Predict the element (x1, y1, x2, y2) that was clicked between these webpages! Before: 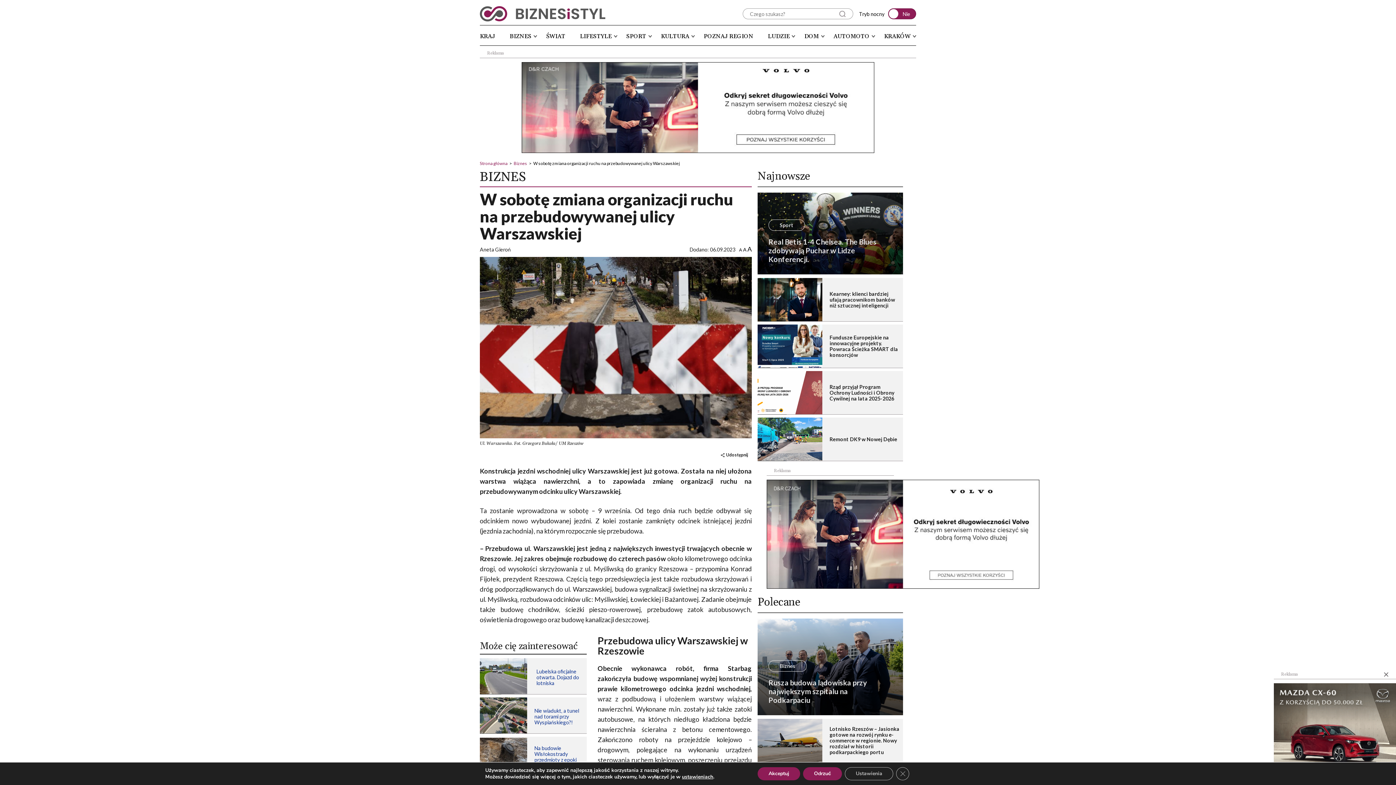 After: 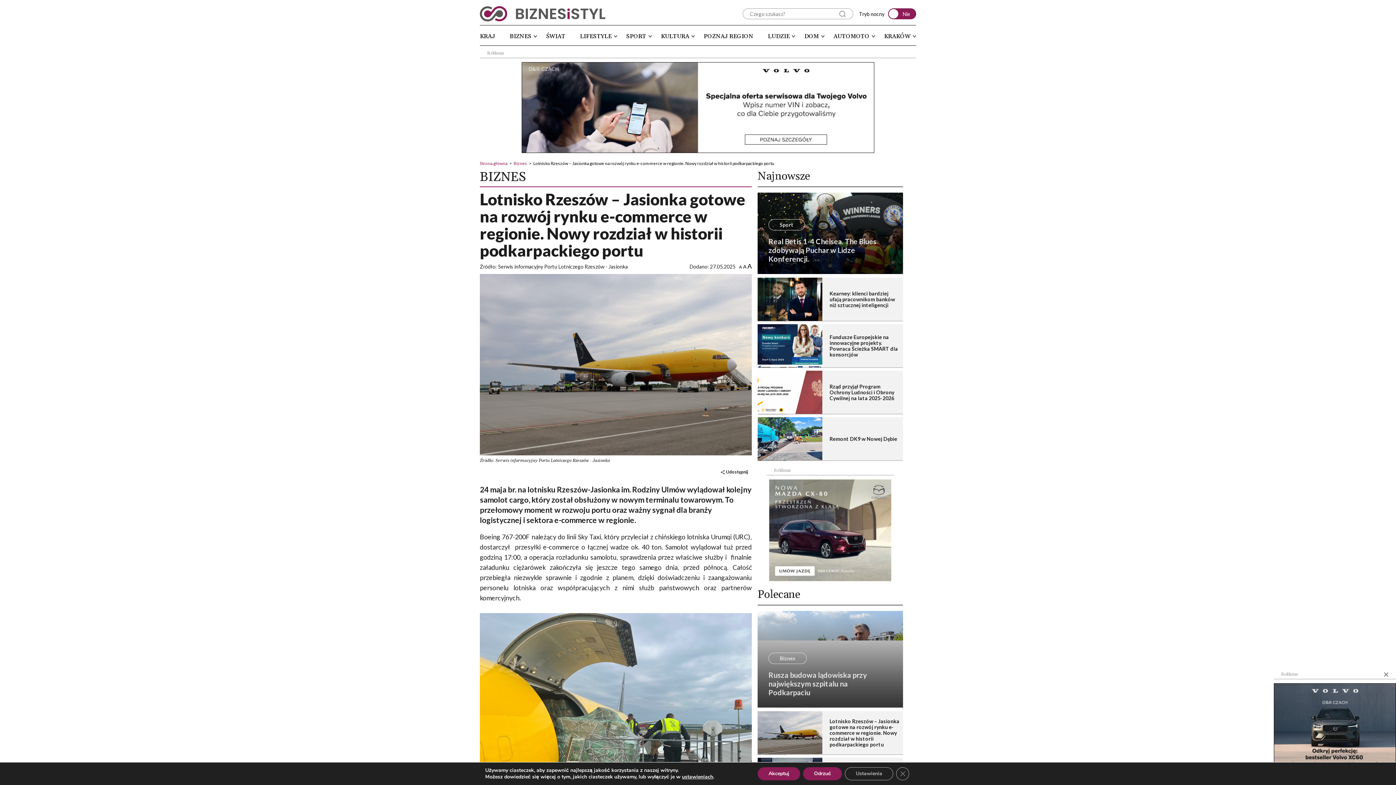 Action: bbox: (757, 719, 903, 762) label: Lotnisko Rzeszów – Jasionka gotowe na rozwój rynku e-commerce w regionie. Nowy rozdział w historii podkarpackiego portu